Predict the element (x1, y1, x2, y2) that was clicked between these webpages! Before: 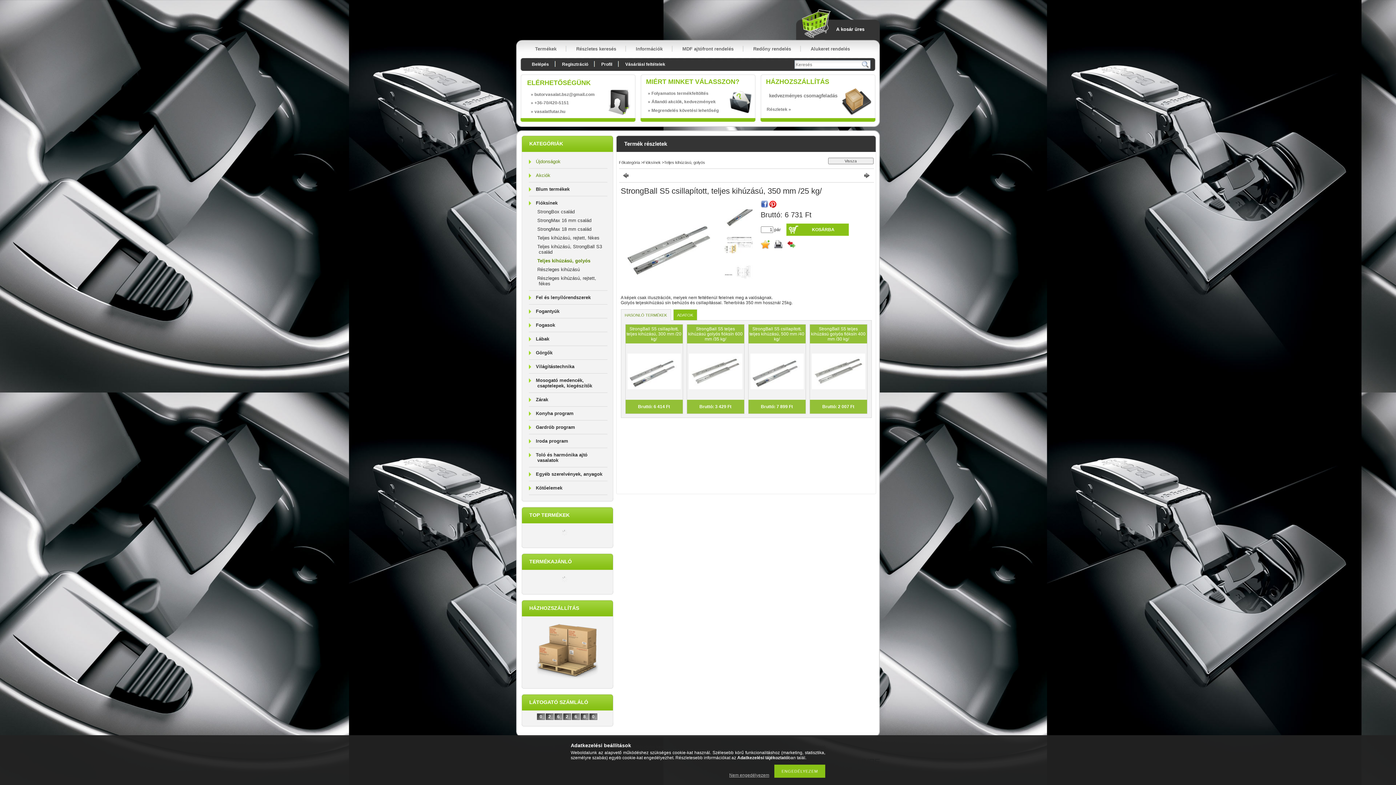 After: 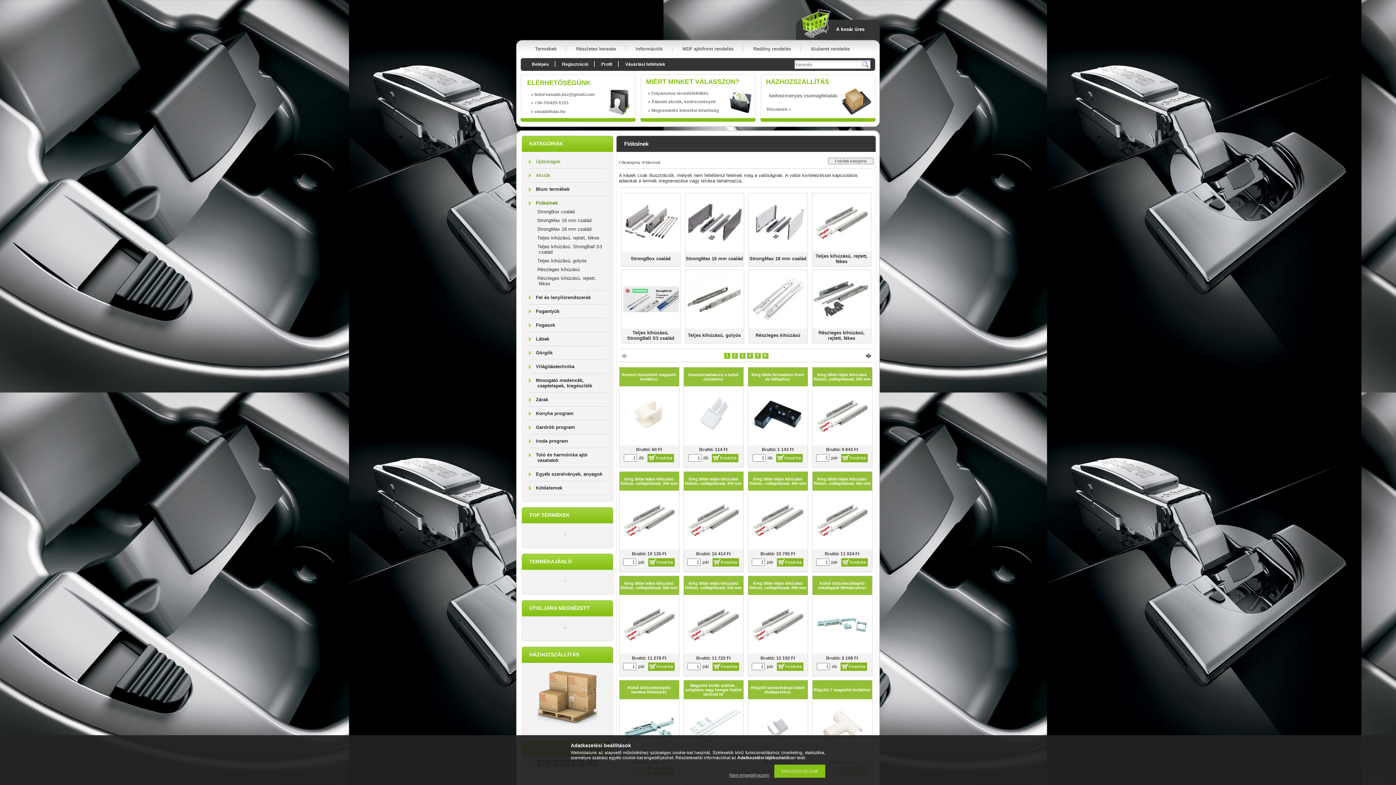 Action: bbox: (643, 160, 660, 164) label: Fióksínek